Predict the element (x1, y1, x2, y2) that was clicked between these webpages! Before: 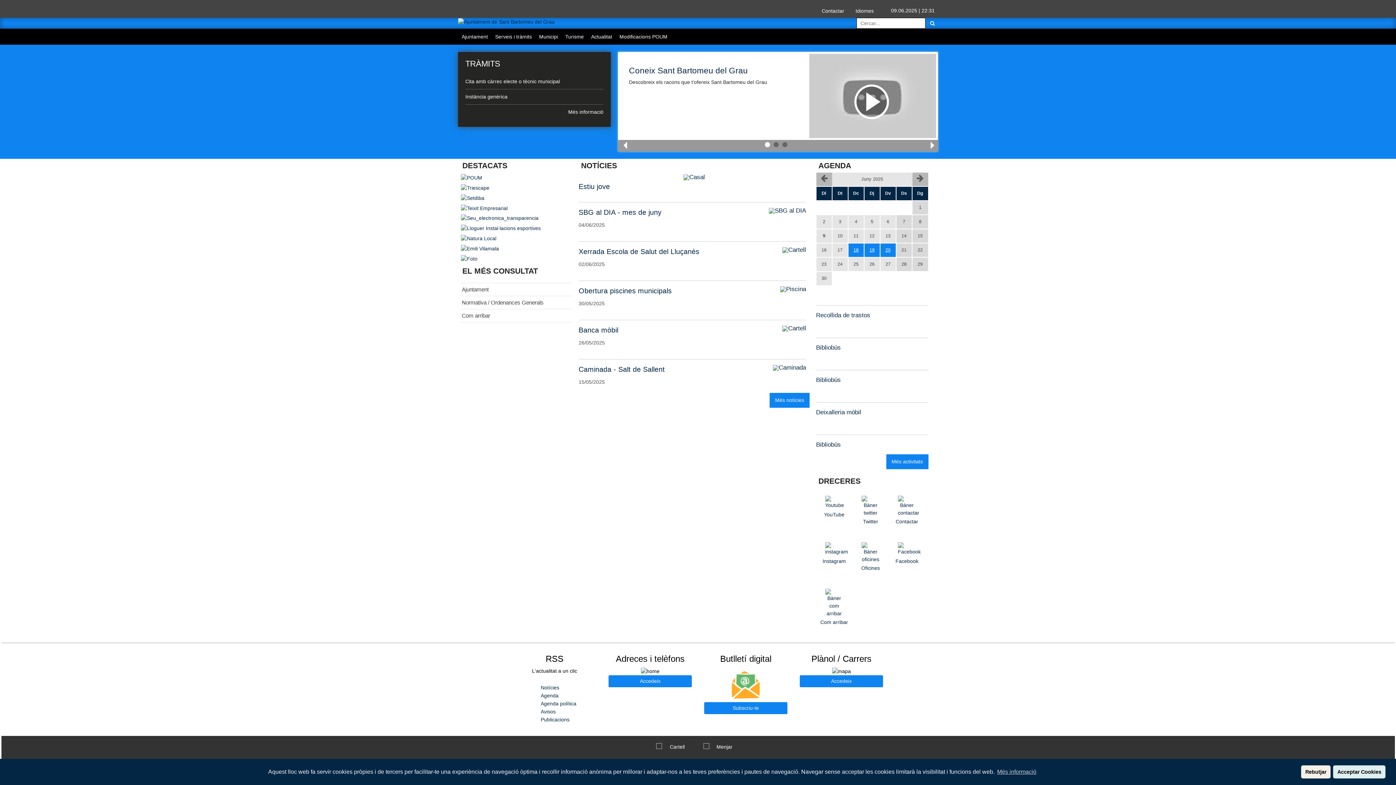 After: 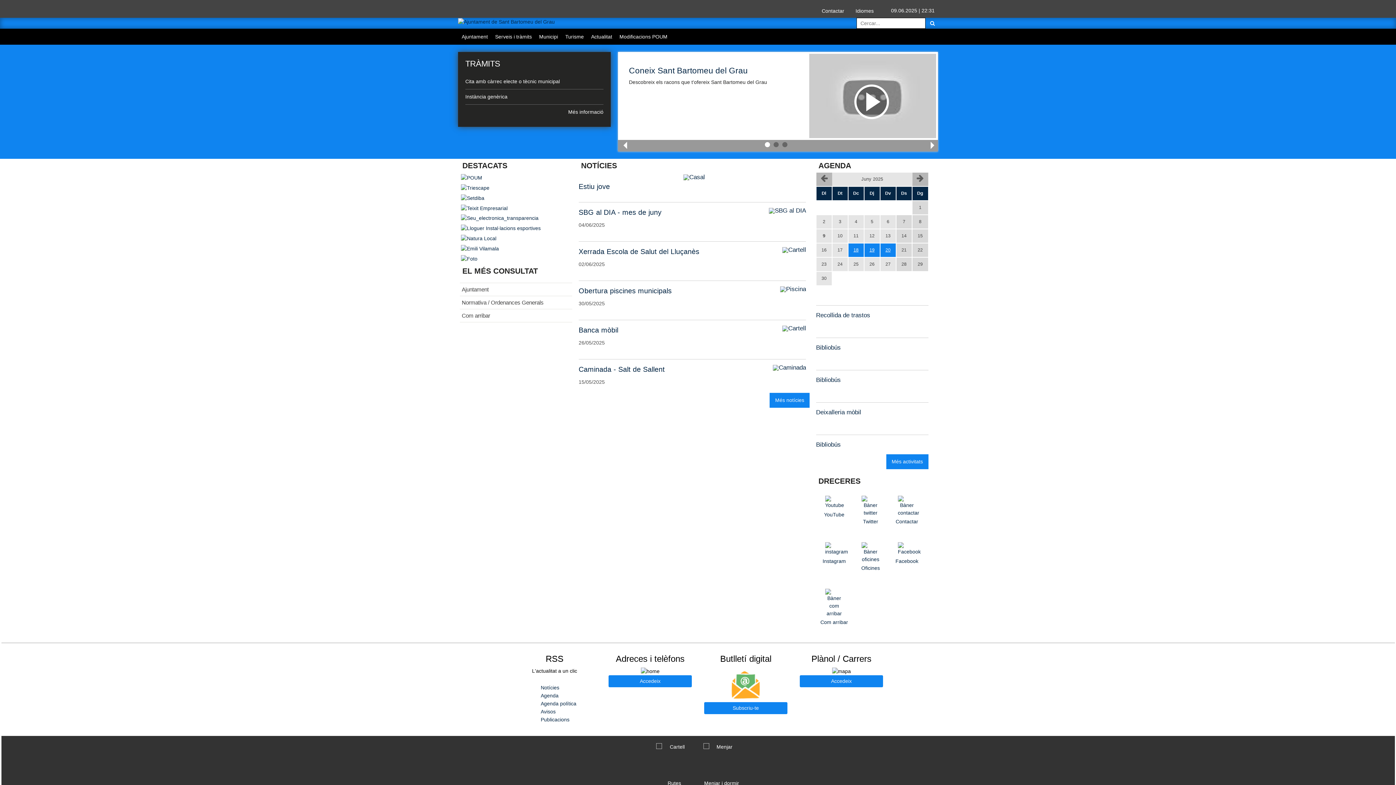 Action: bbox: (1301, 765, 1330, 778) label: Rebutjar cookies